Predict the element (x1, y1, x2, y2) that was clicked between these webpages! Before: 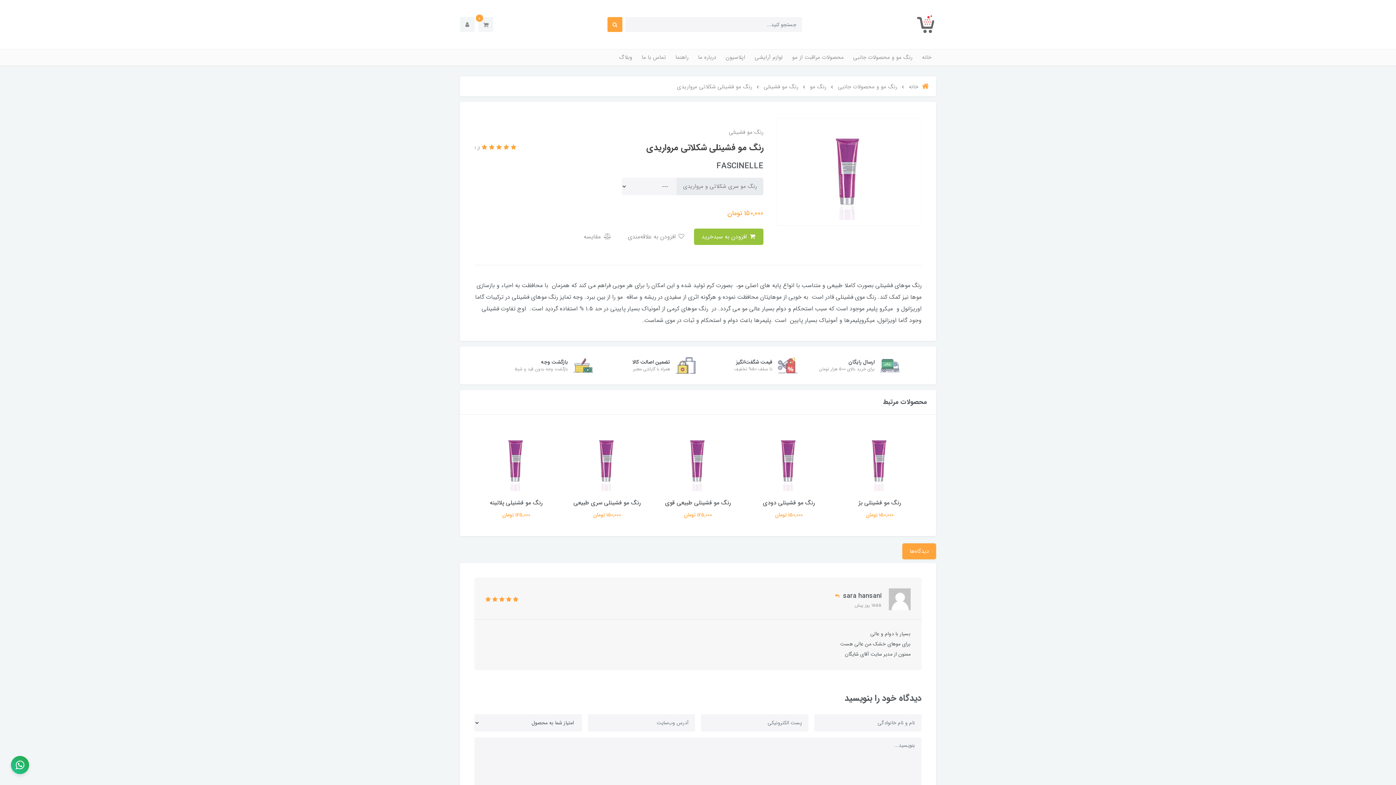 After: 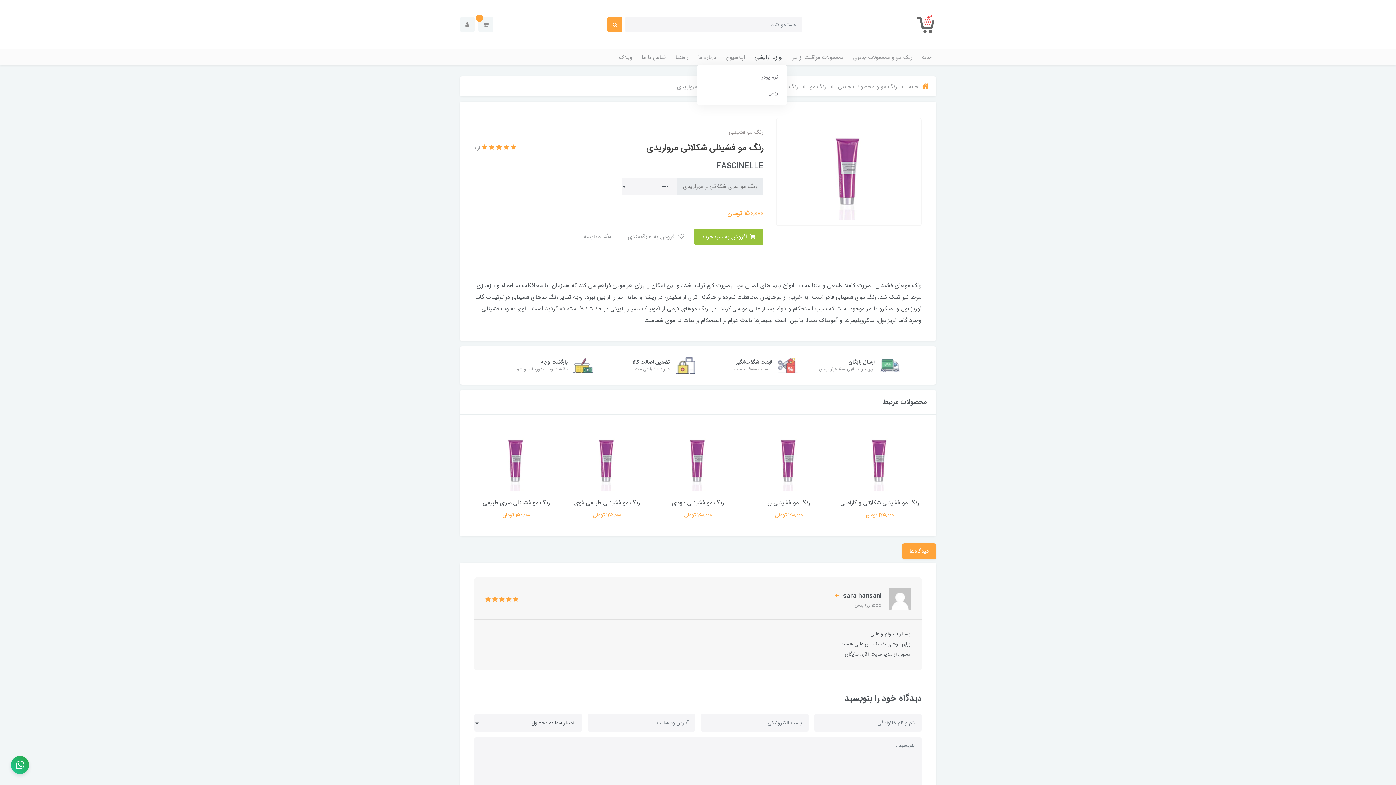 Action: bbox: (750, 49, 787, 65) label: لوازم آرایشی